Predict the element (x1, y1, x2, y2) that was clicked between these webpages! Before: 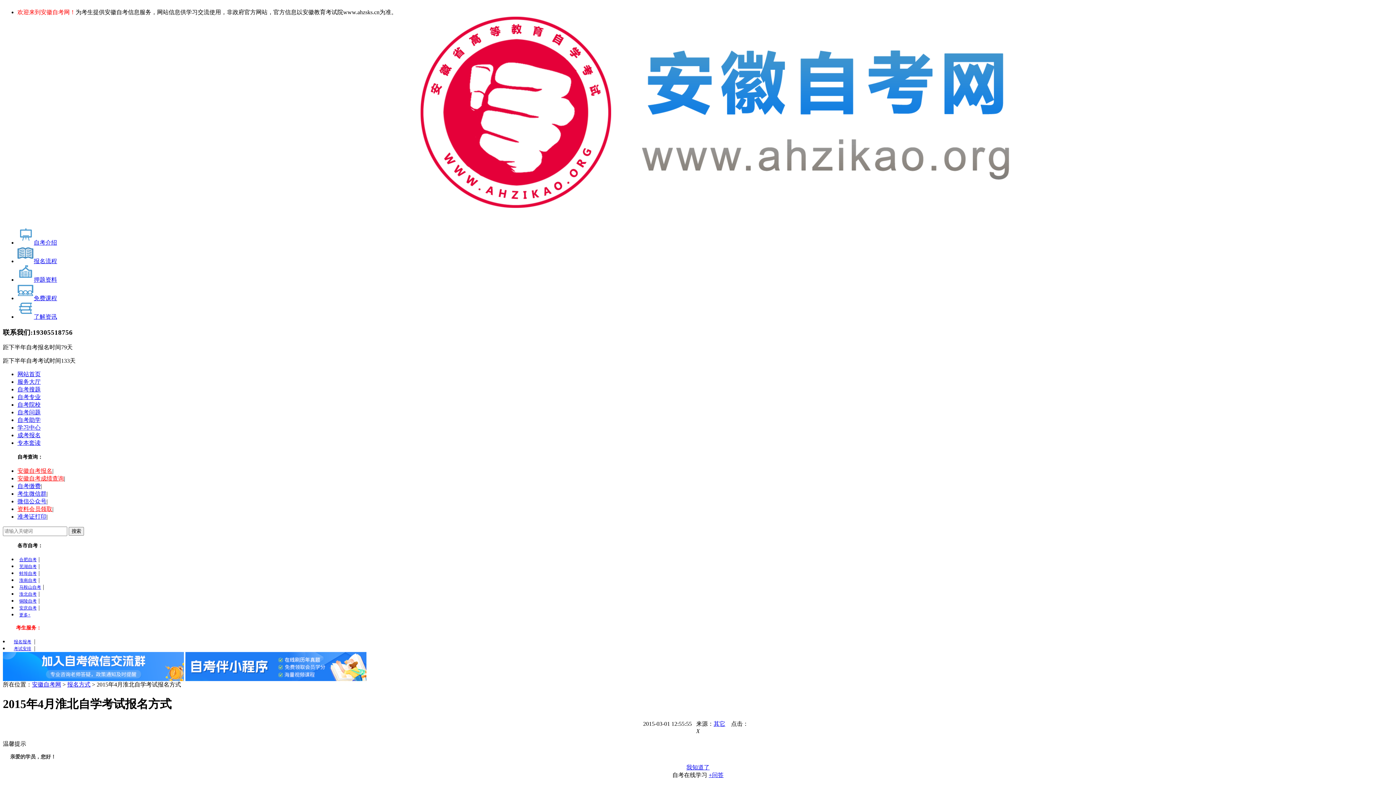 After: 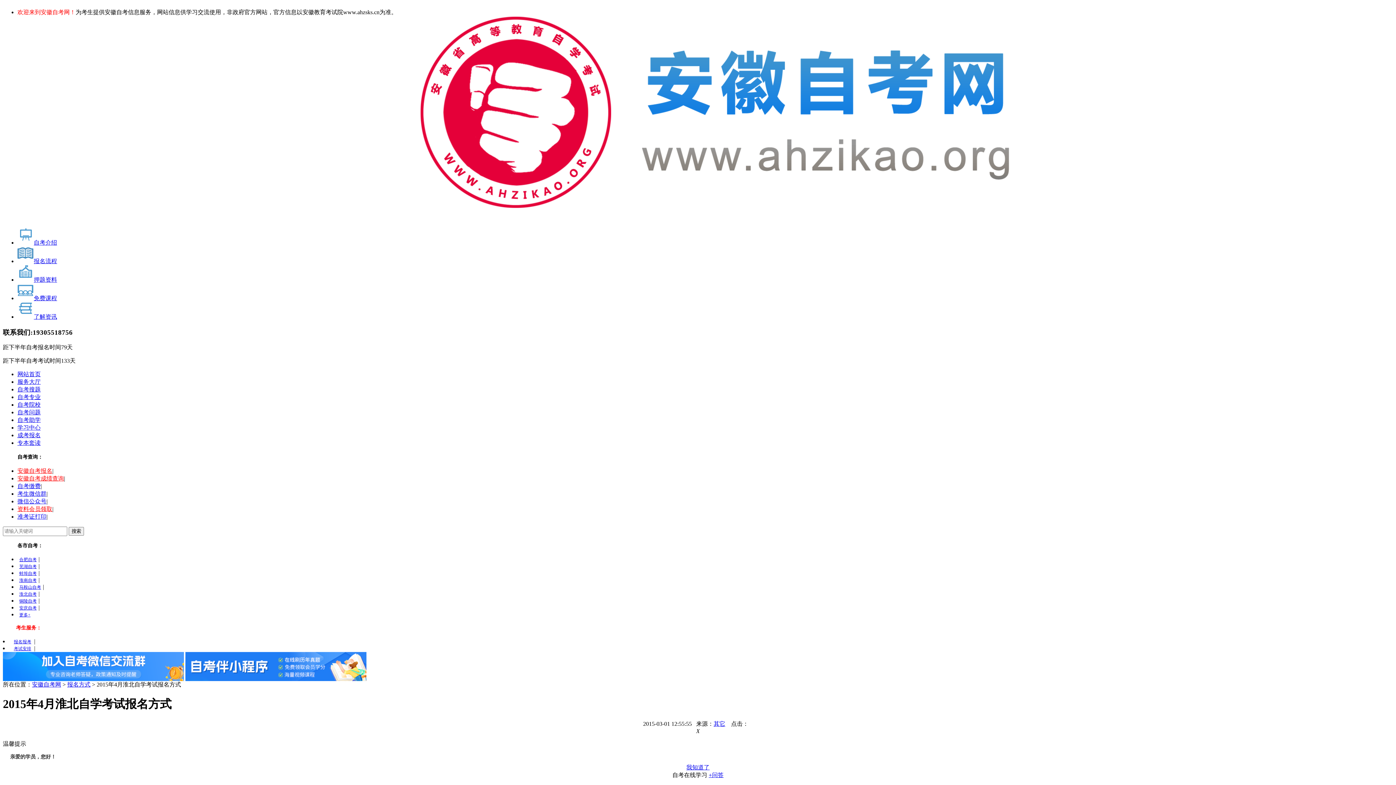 Action: bbox: (686, 764, 709, 770) label: 我知道了